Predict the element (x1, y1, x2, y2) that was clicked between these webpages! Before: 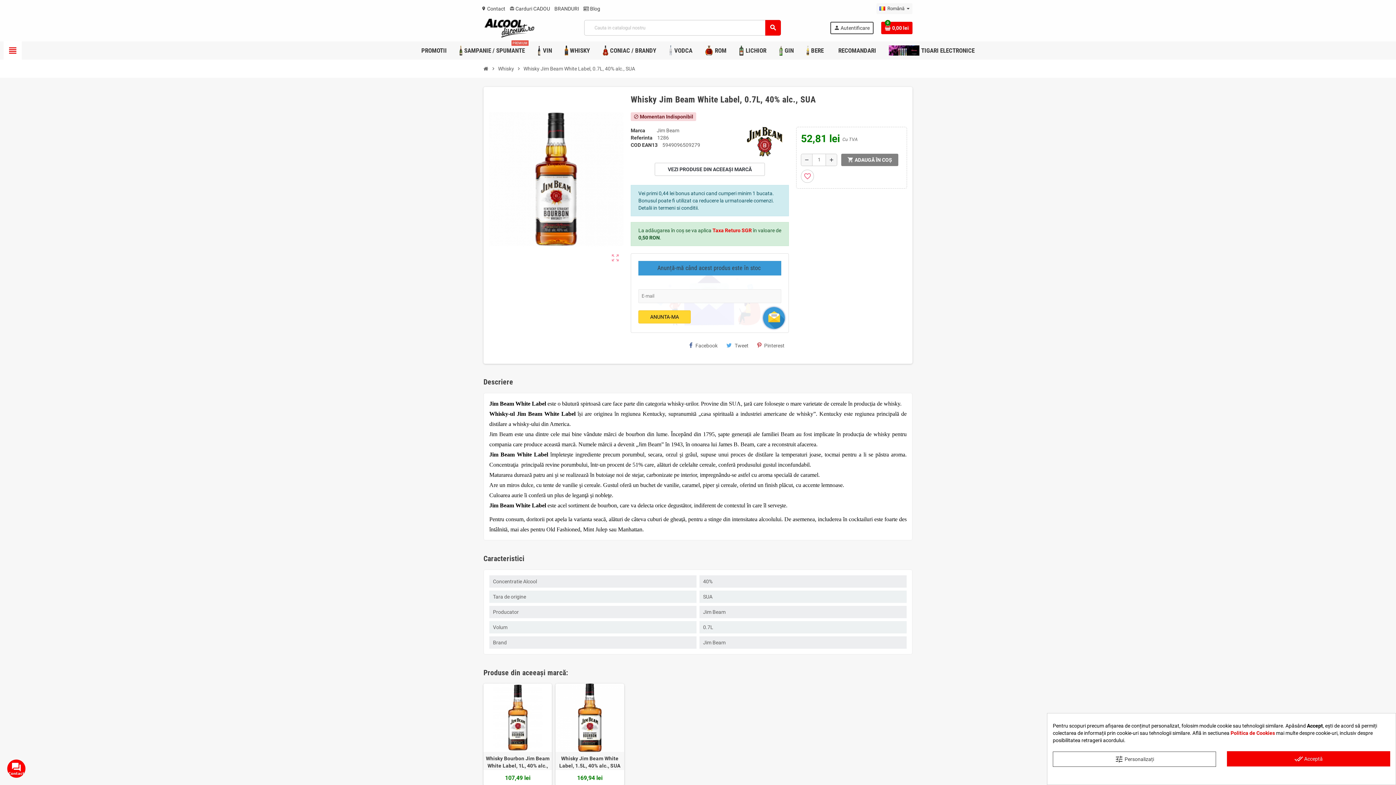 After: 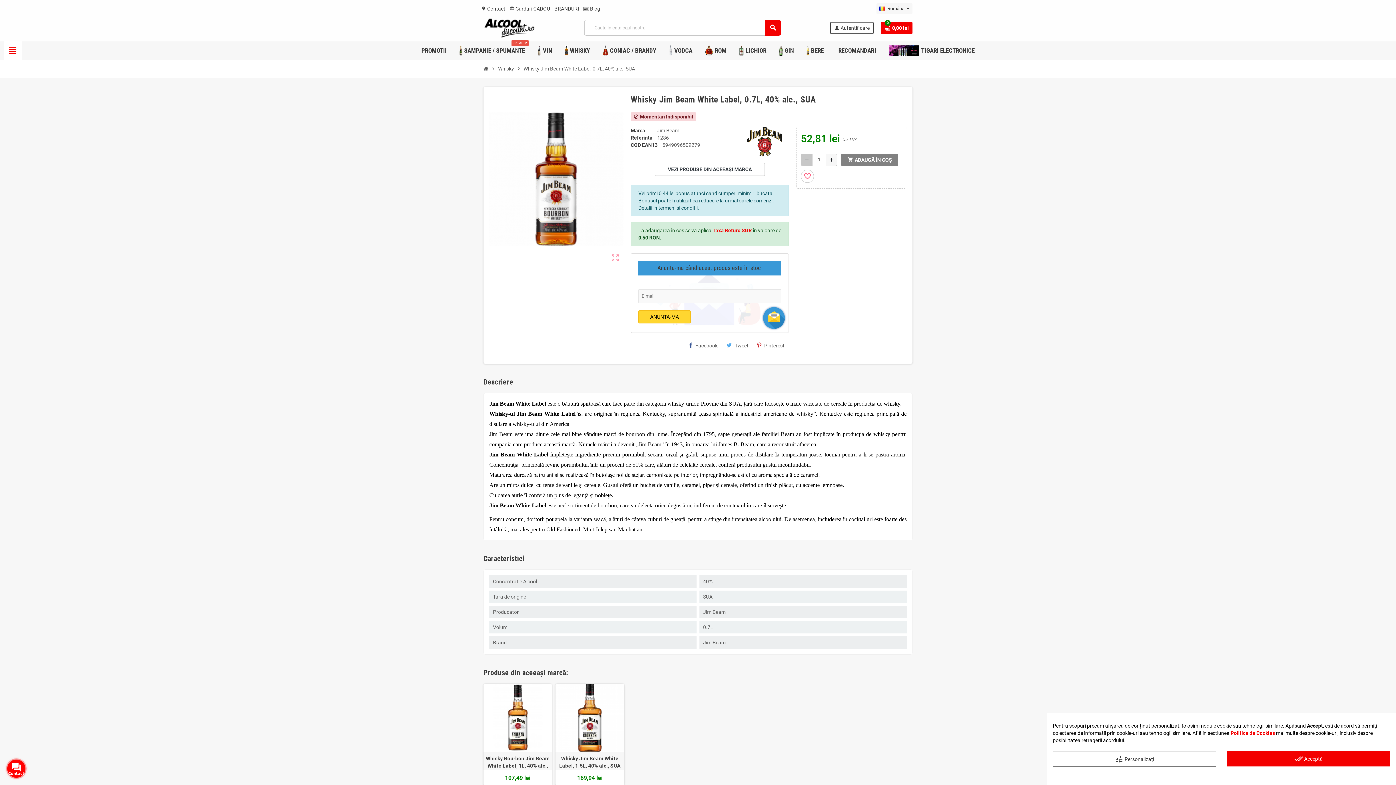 Action: bbox: (801, 154, 812, 165) label: remove